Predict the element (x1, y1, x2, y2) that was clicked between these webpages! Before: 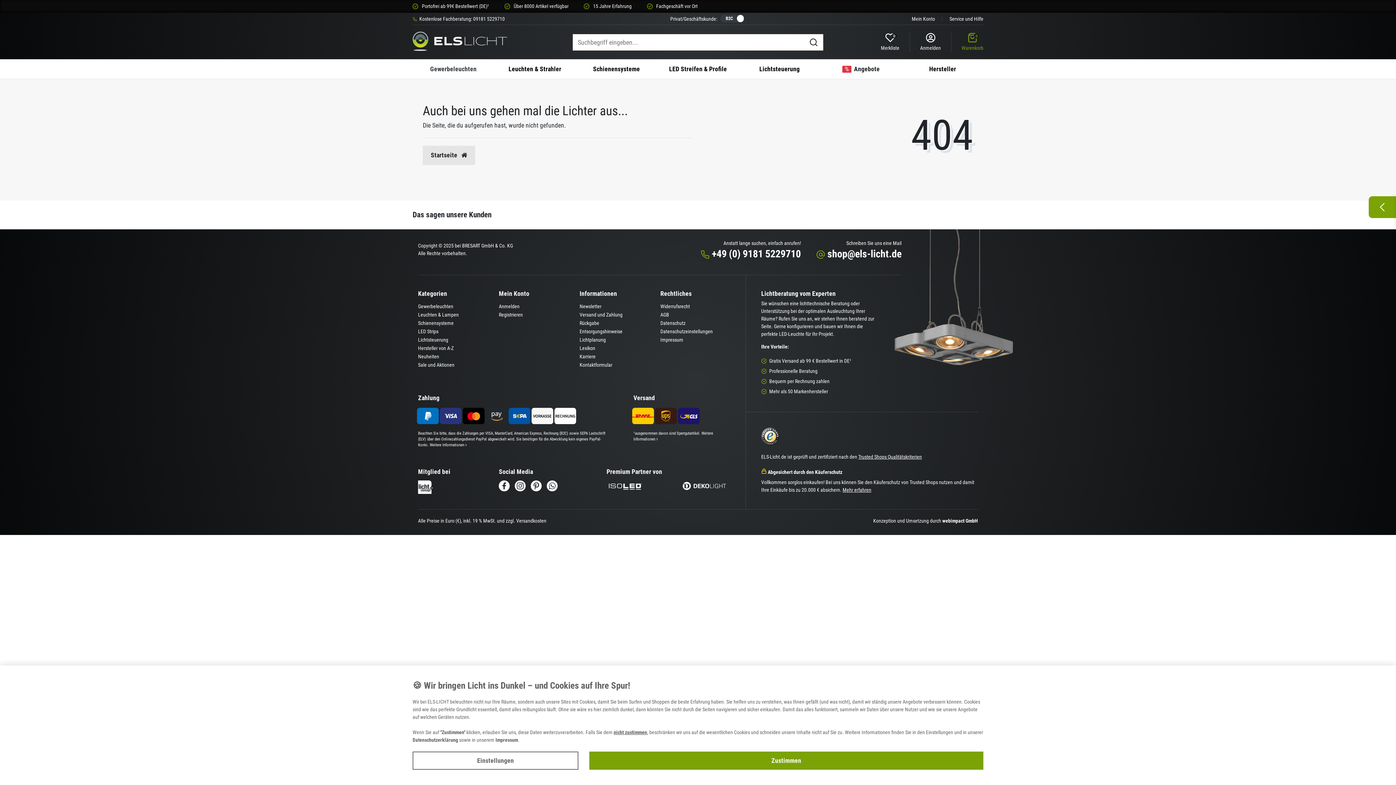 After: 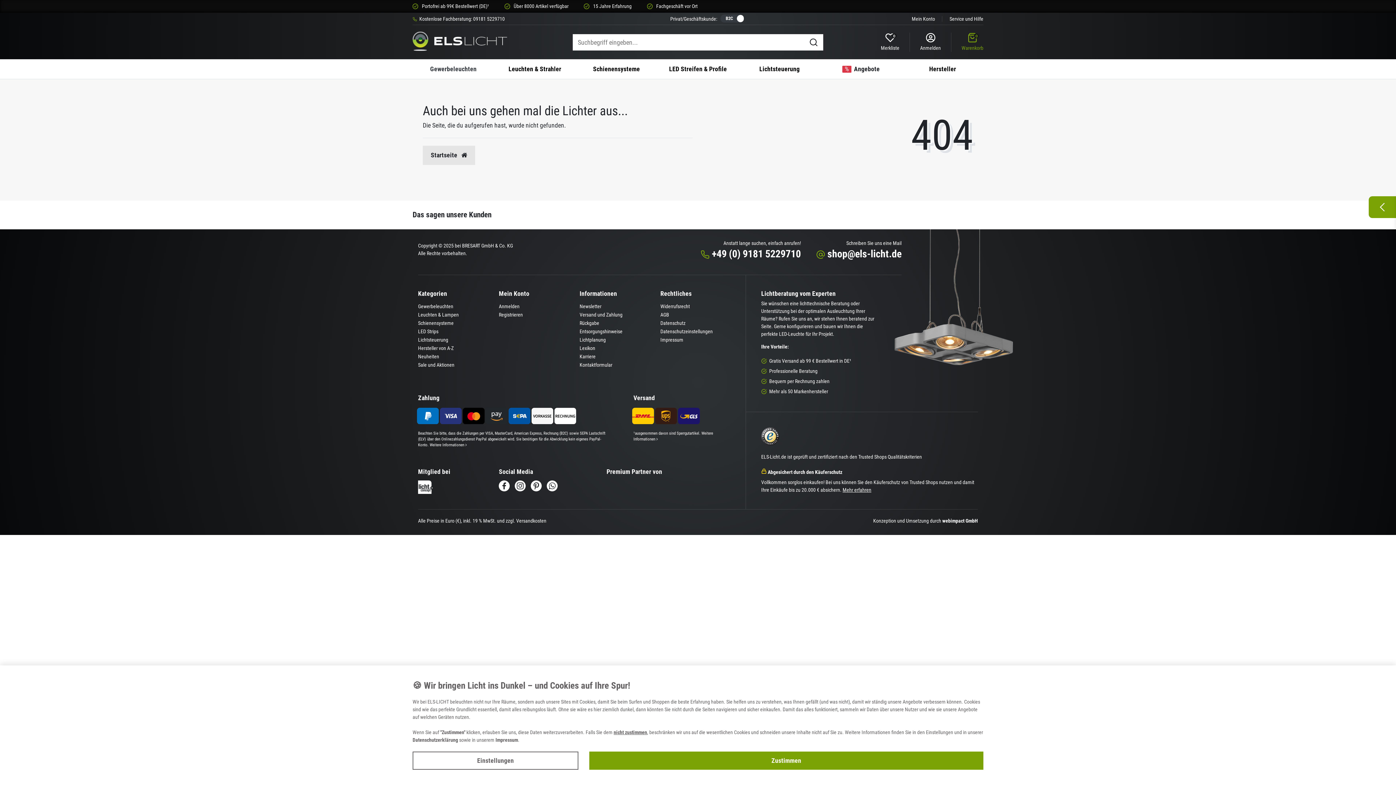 Action: label: Trusted Shops Qualitätskriterien bbox: (858, 454, 922, 459)